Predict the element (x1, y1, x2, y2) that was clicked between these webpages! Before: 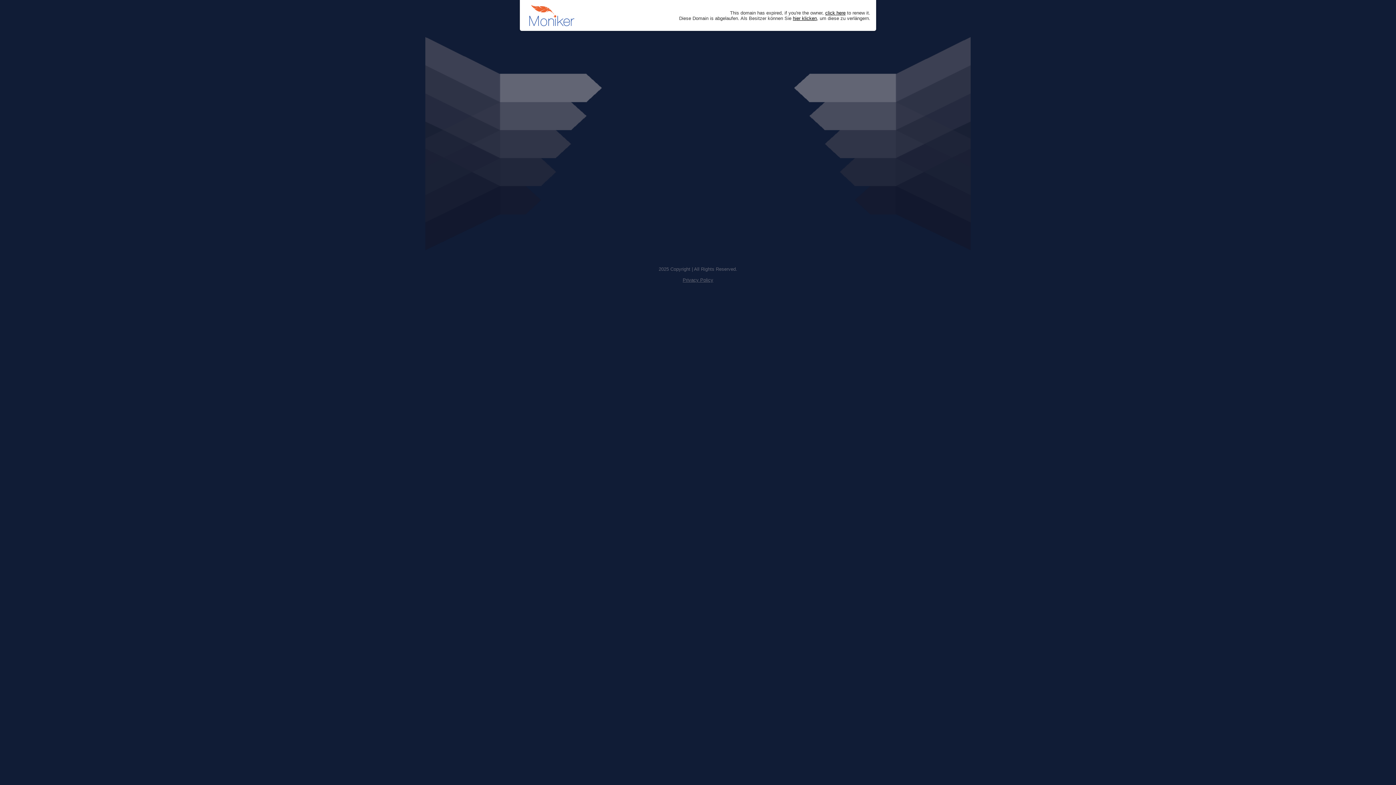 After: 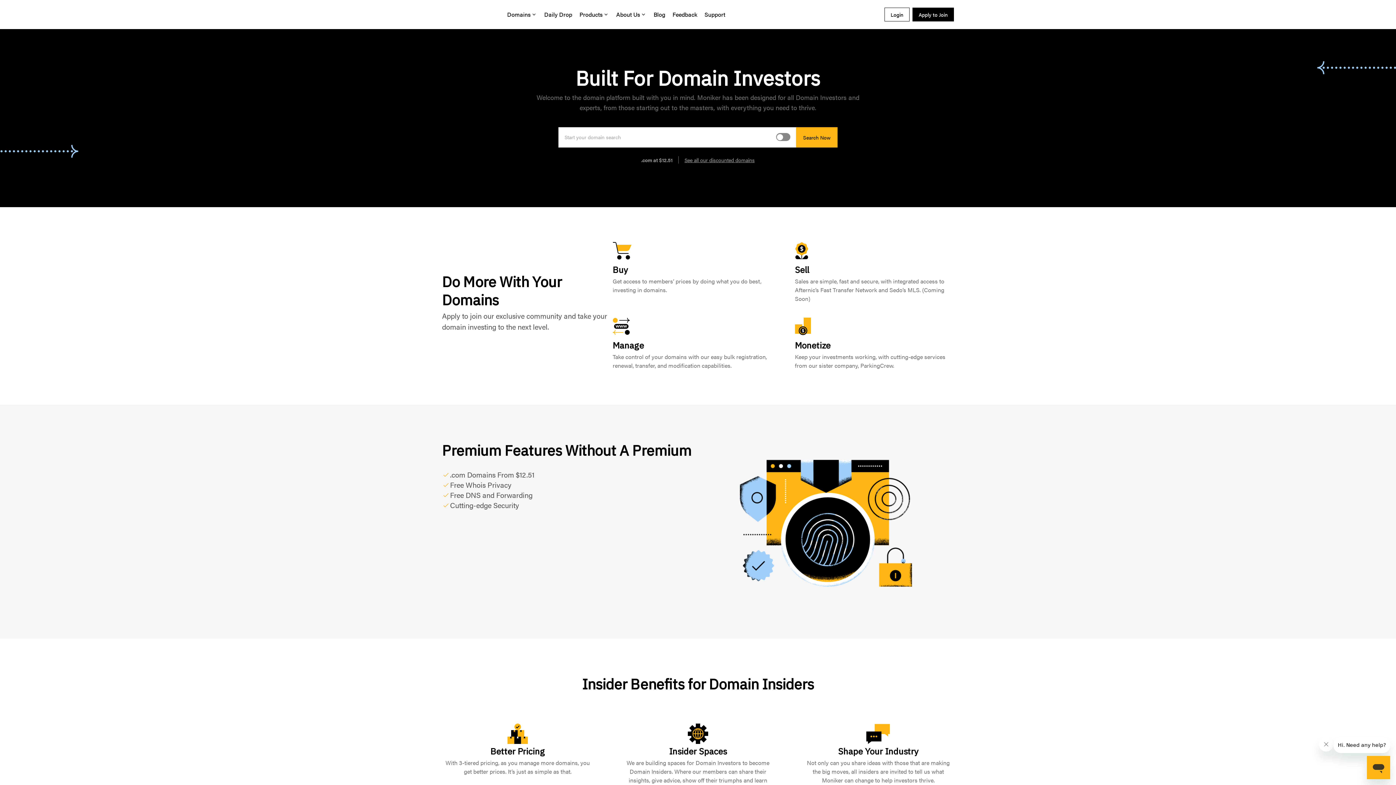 Action: label: click here bbox: (825, 10, 845, 15)